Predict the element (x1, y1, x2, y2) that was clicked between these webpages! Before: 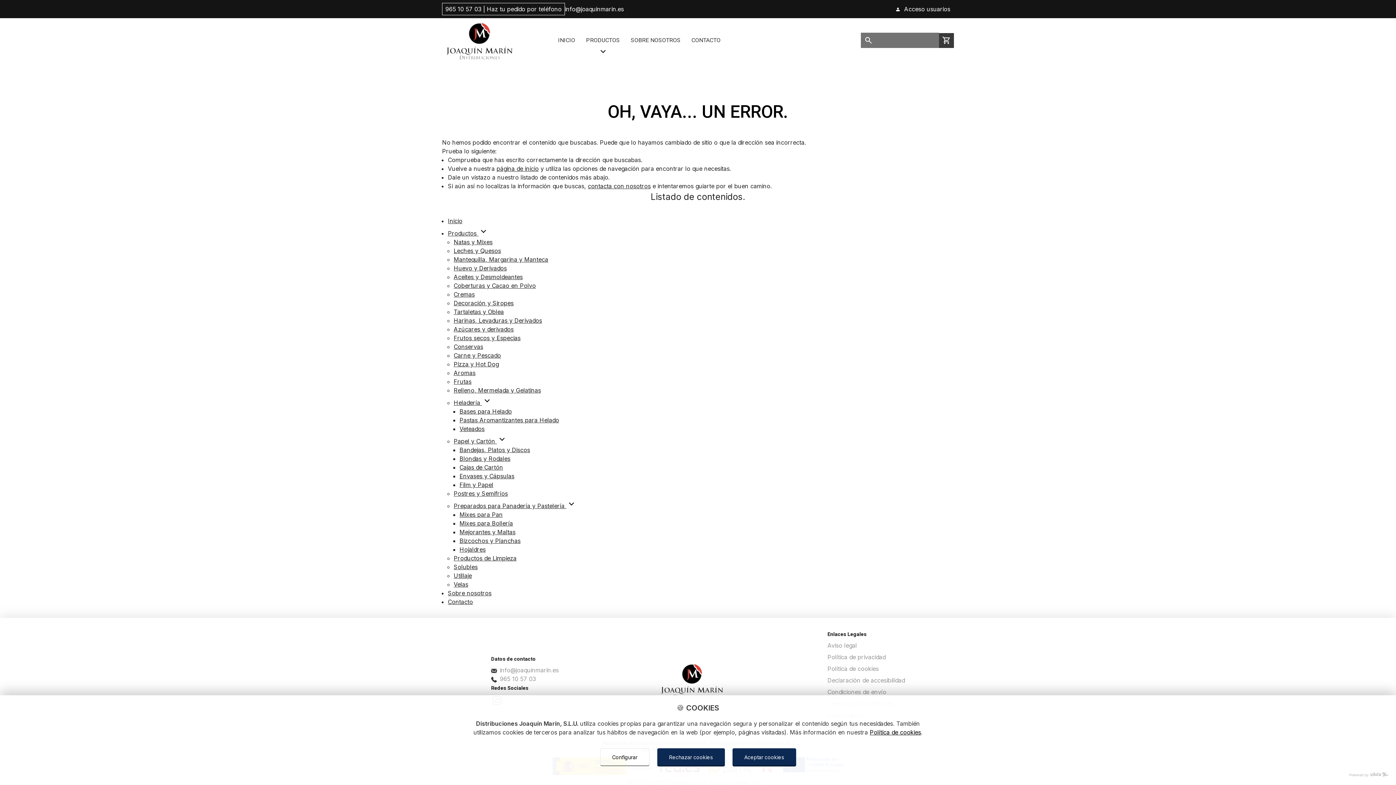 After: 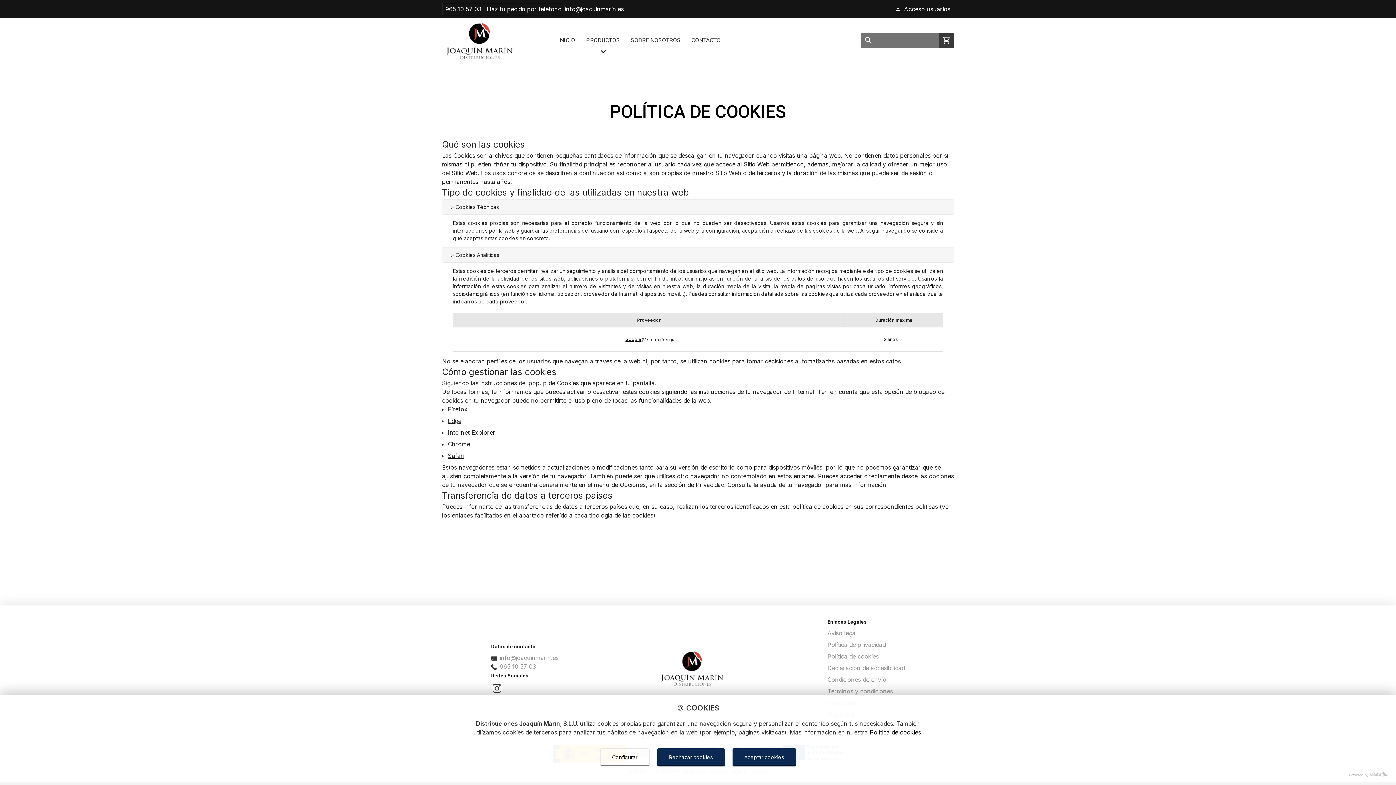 Action: bbox: (827, 665, 878, 672) label: Política de cookies